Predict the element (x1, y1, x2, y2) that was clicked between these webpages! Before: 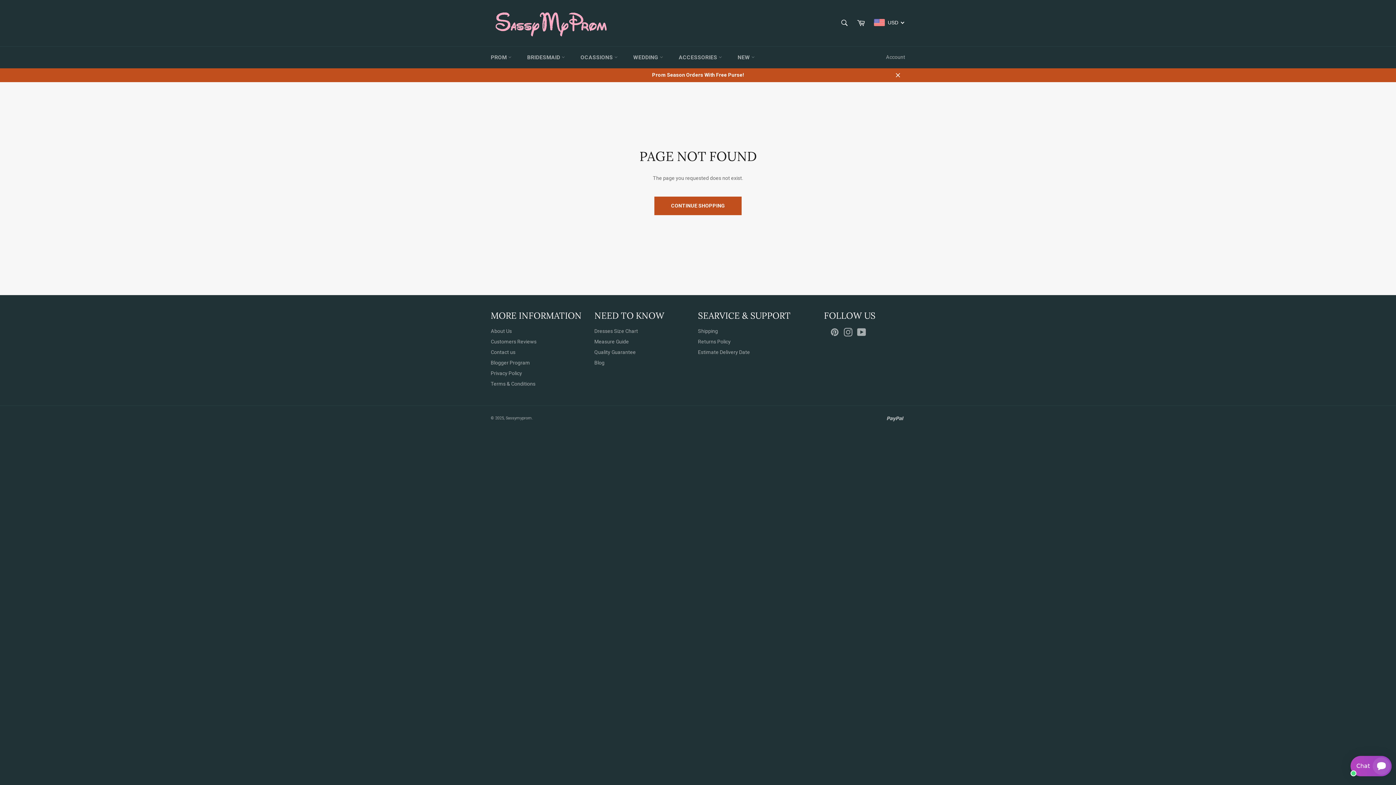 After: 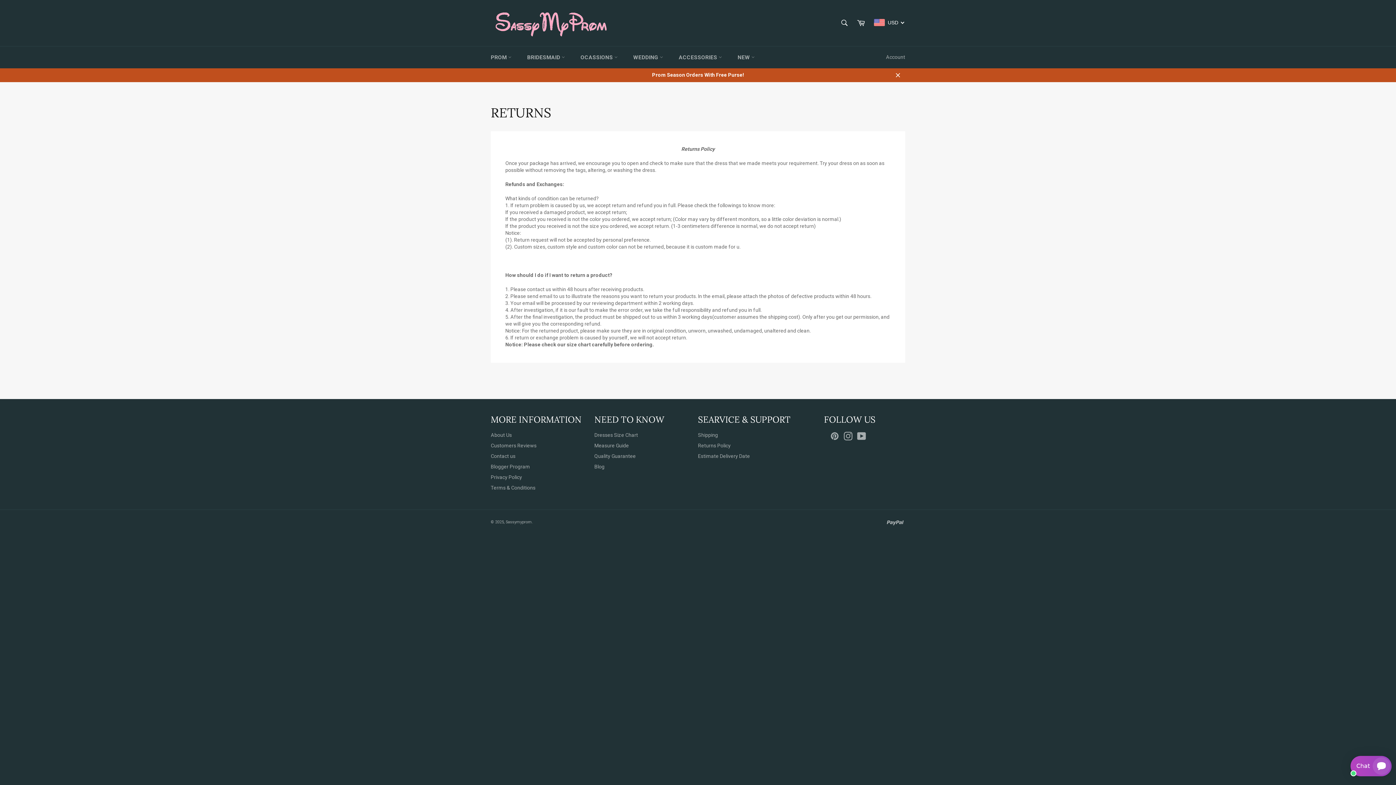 Action: label: Returns Policy bbox: (698, 338, 730, 344)